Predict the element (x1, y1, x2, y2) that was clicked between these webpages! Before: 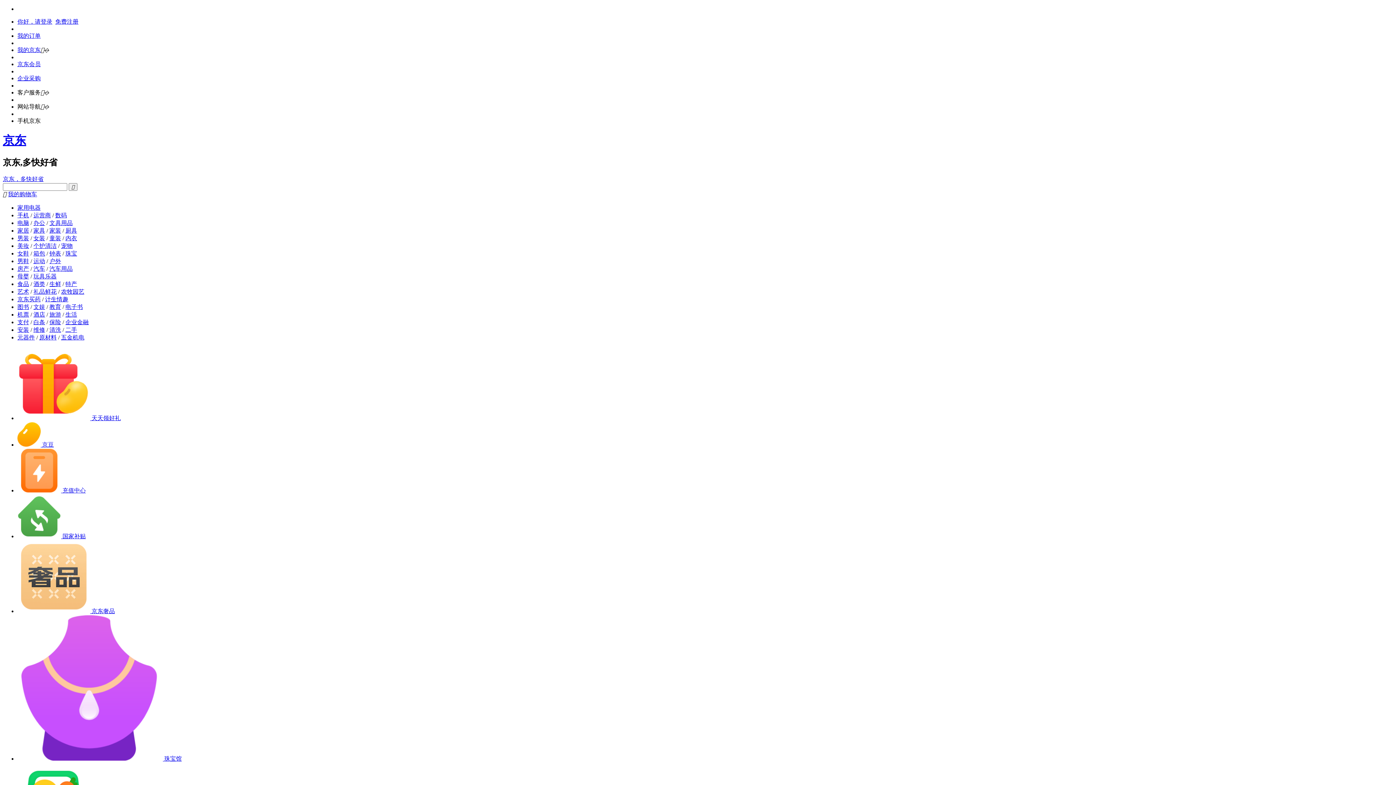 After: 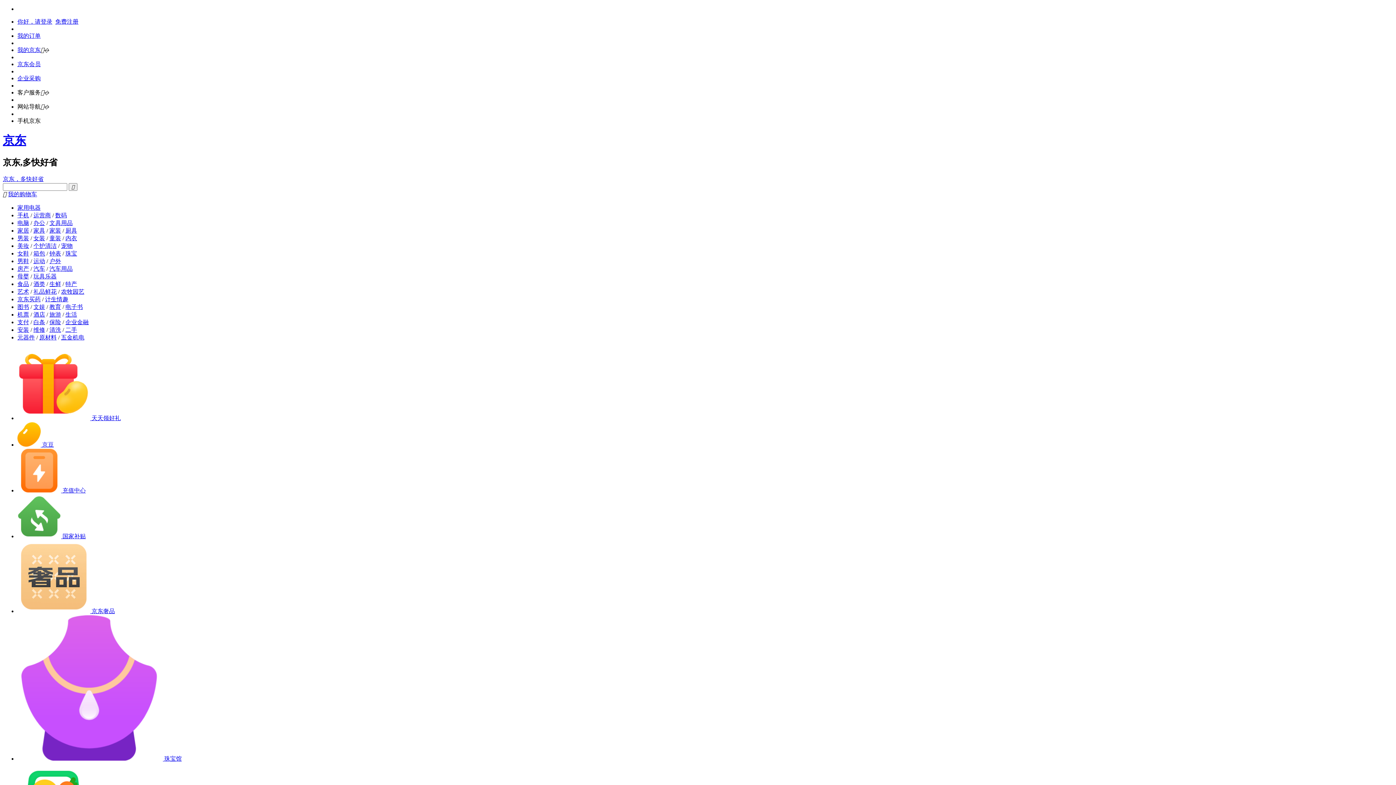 Action: bbox: (33, 265, 45, 271) label: 汽车